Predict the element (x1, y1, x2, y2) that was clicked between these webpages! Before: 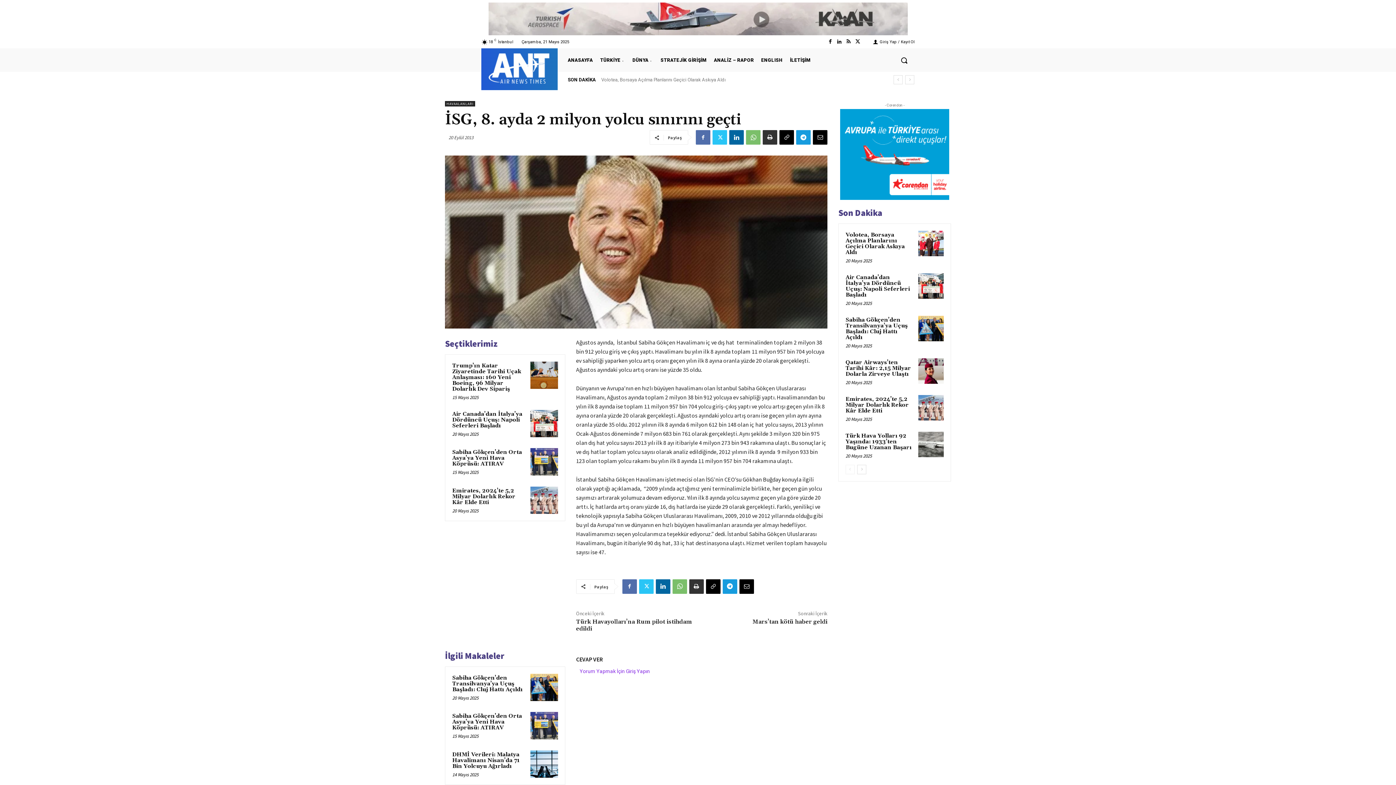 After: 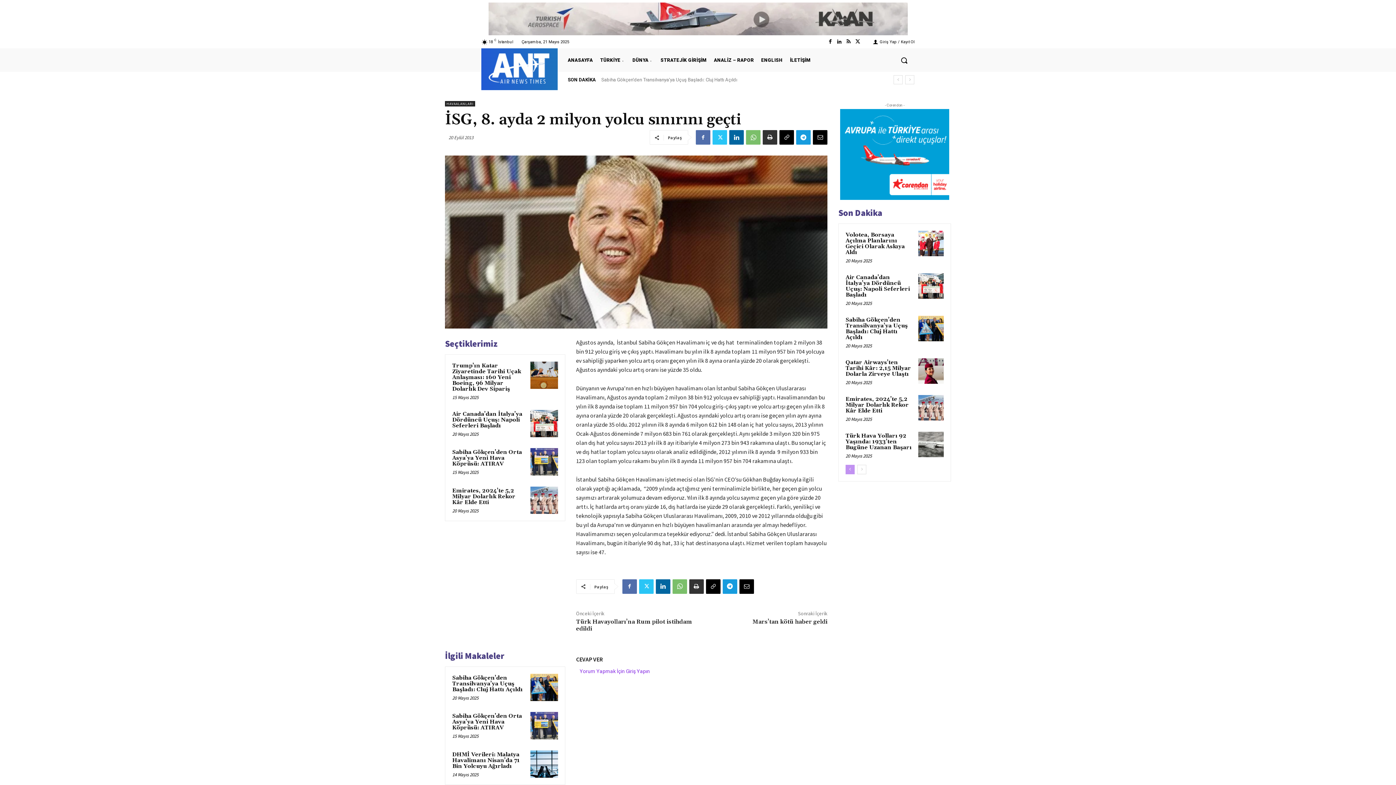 Action: label: prev-page bbox: (845, 465, 854, 474)